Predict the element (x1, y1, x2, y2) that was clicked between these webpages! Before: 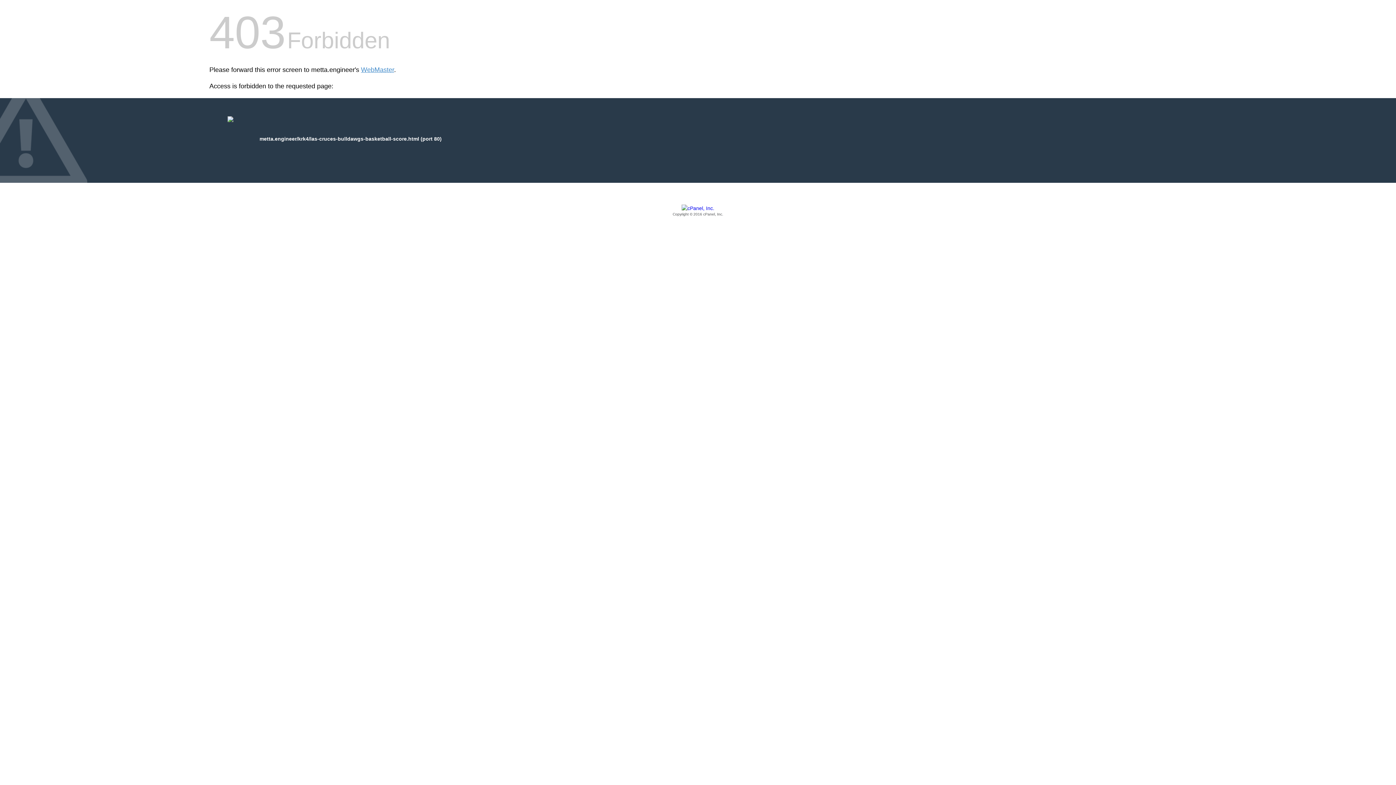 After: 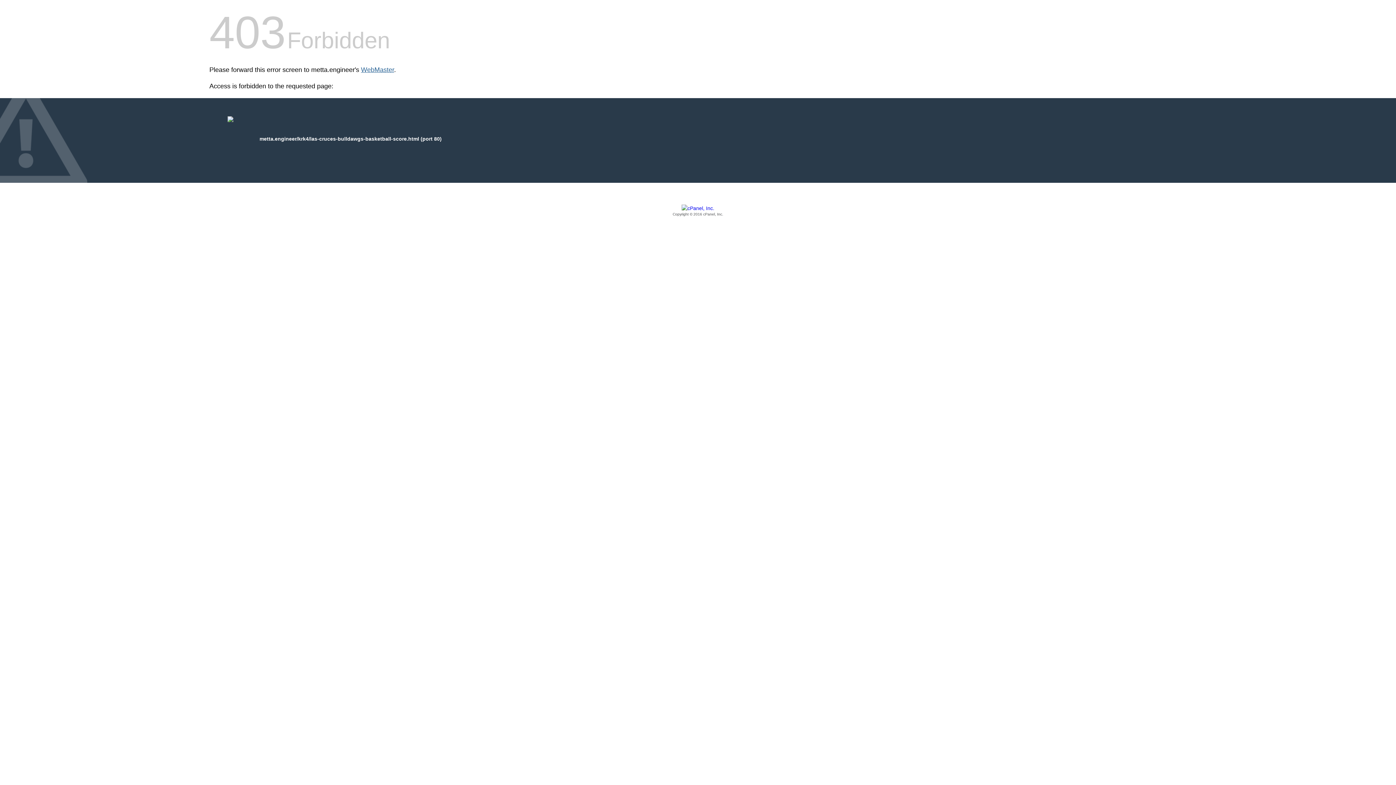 Action: bbox: (361, 66, 394, 73) label: WebMaster